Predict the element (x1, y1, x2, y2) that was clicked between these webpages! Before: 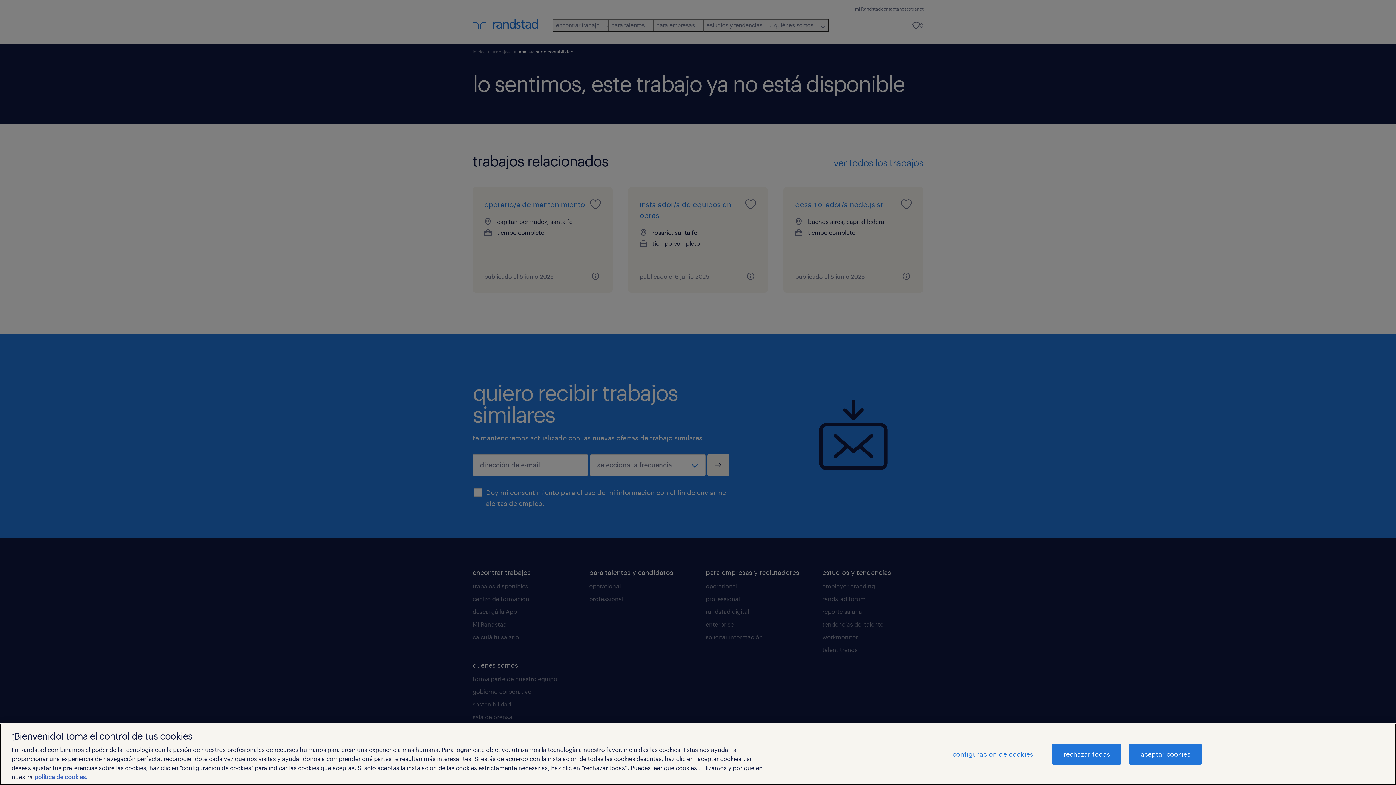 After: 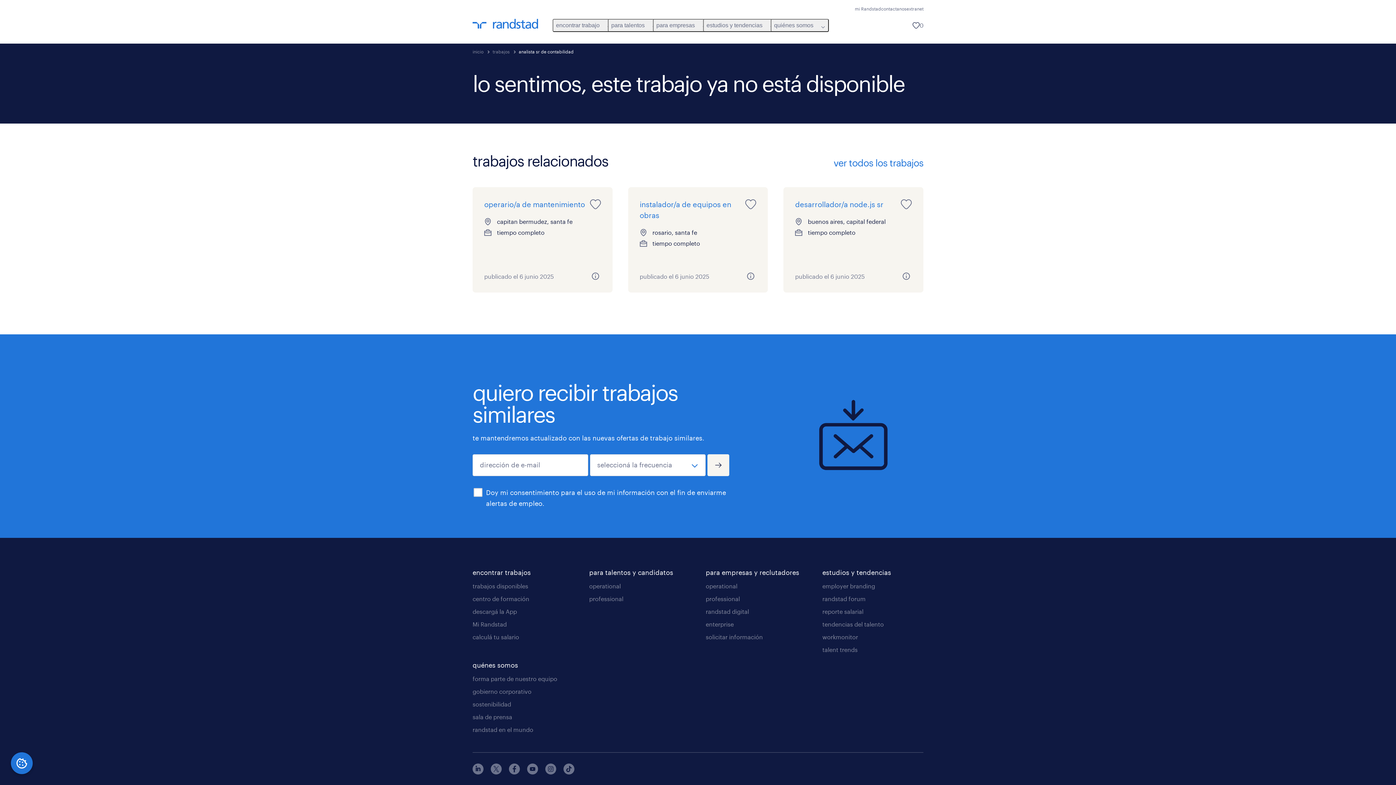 Action: label: rechazar todas bbox: (1052, 744, 1121, 765)